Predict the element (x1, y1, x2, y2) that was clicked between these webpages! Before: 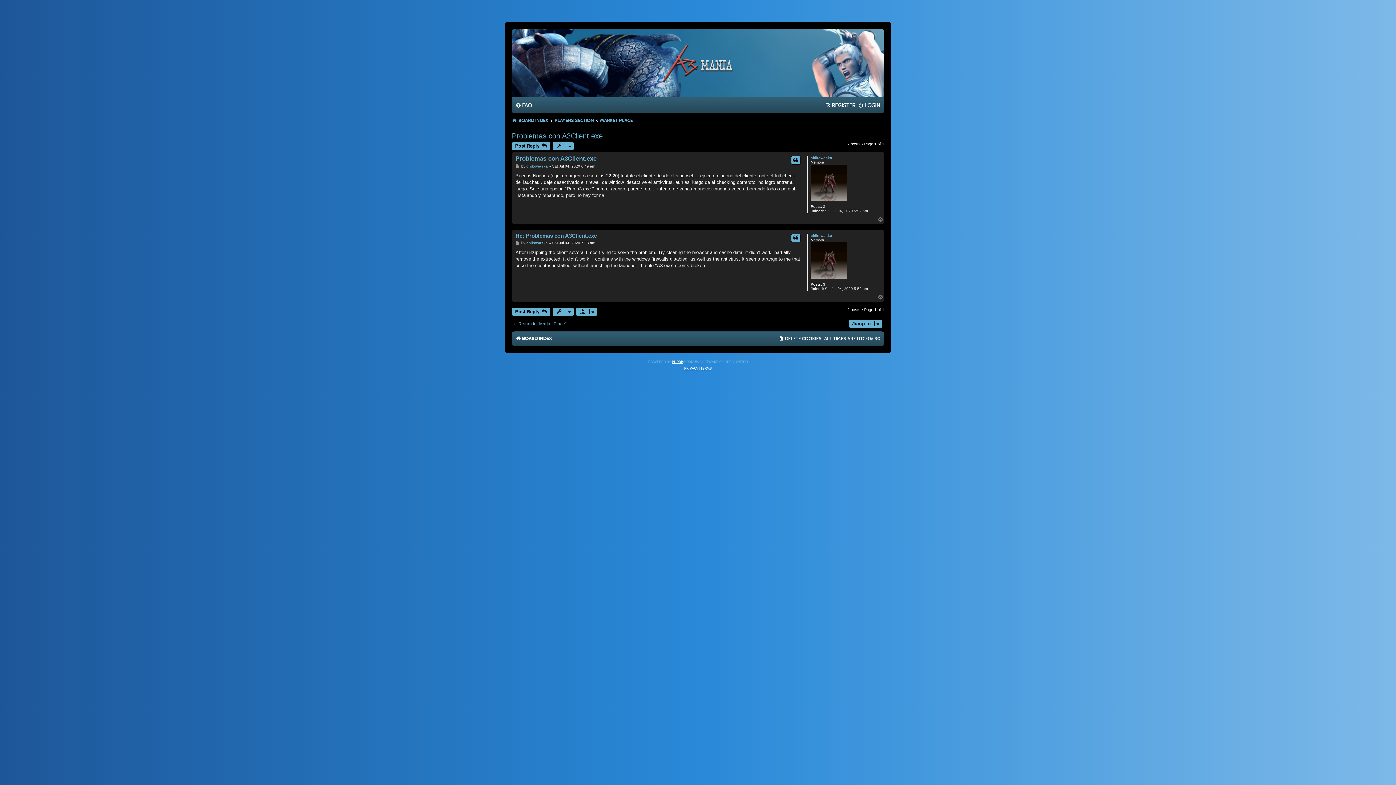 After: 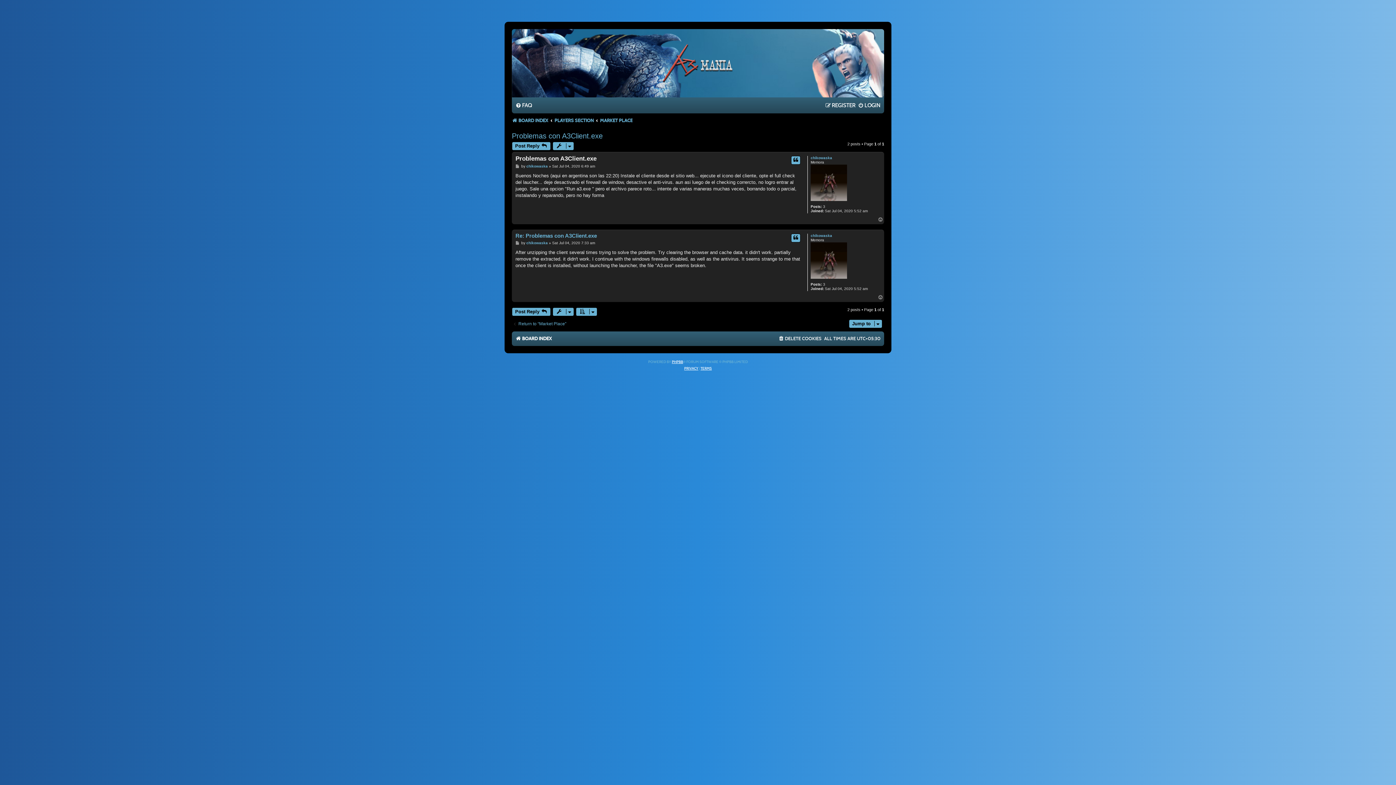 Action: label: Problemas con A3Client.exe bbox: (515, 154, 596, 162)